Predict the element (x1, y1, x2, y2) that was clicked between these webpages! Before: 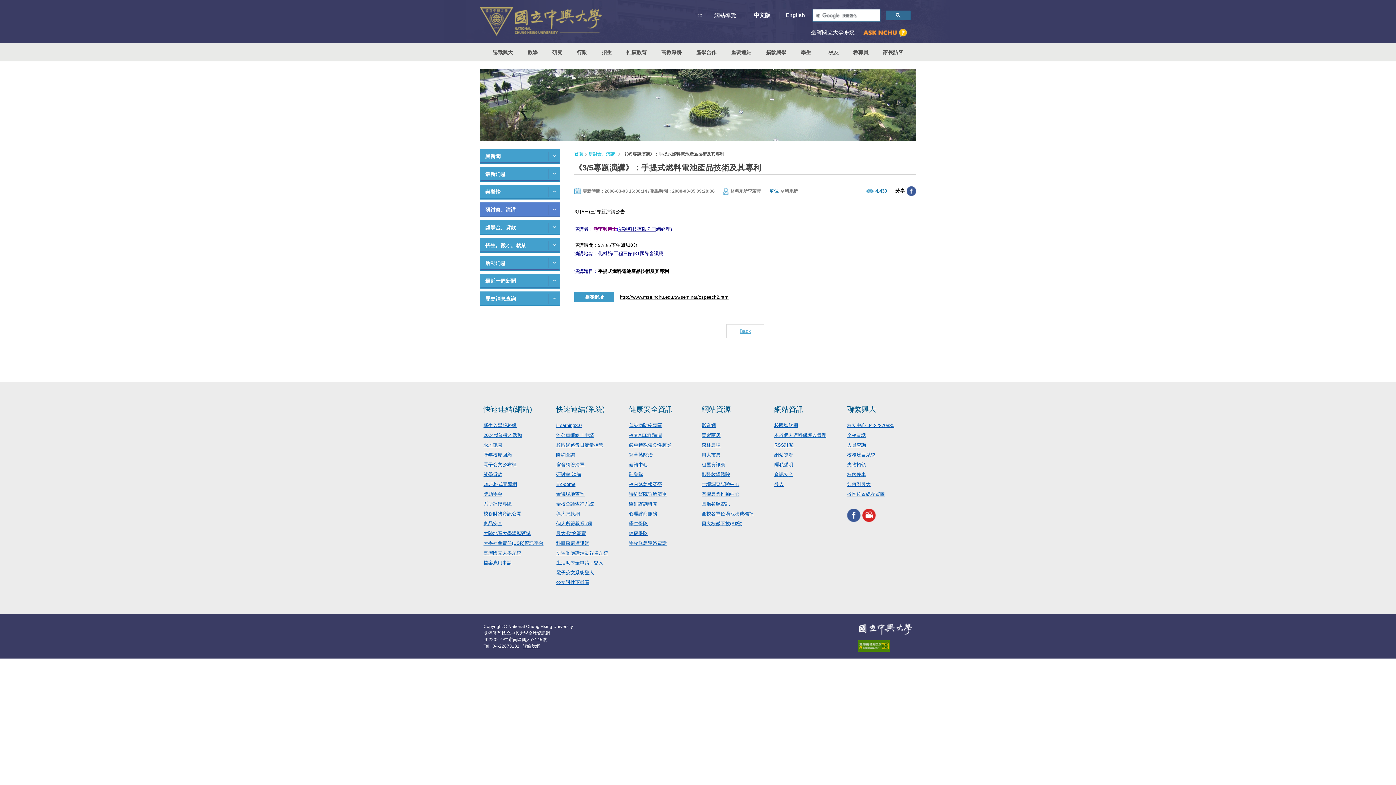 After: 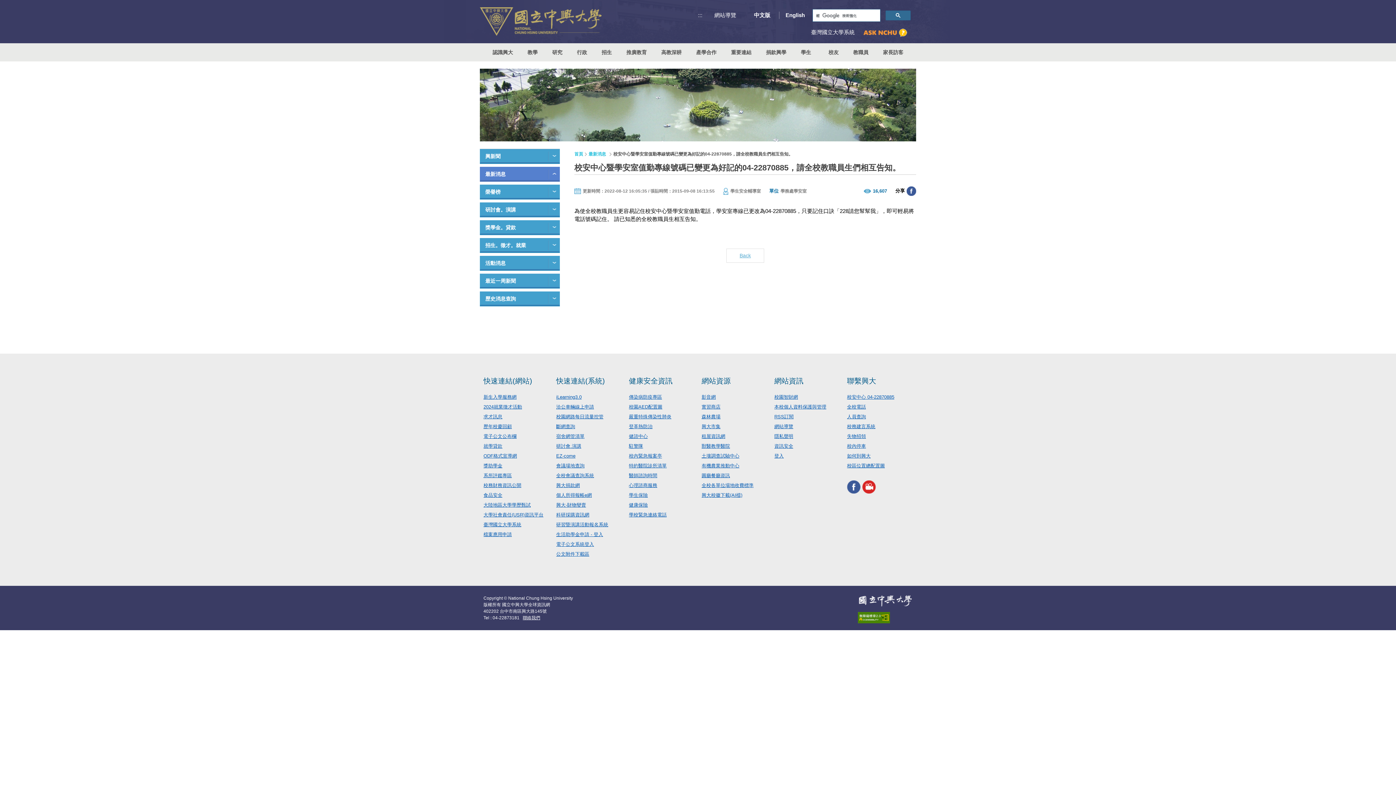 Action: bbox: (847, 422, 894, 428) label: 校安中心 04-22870885